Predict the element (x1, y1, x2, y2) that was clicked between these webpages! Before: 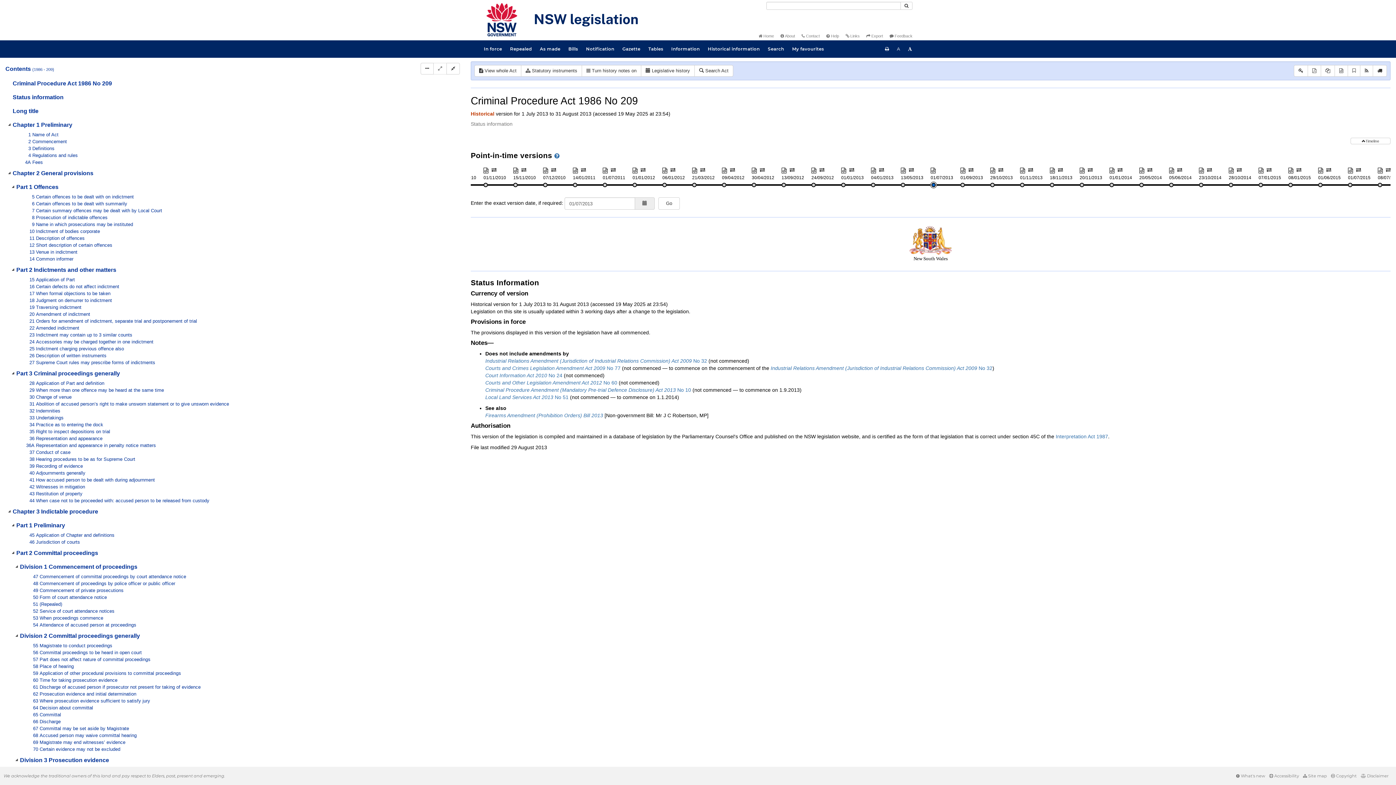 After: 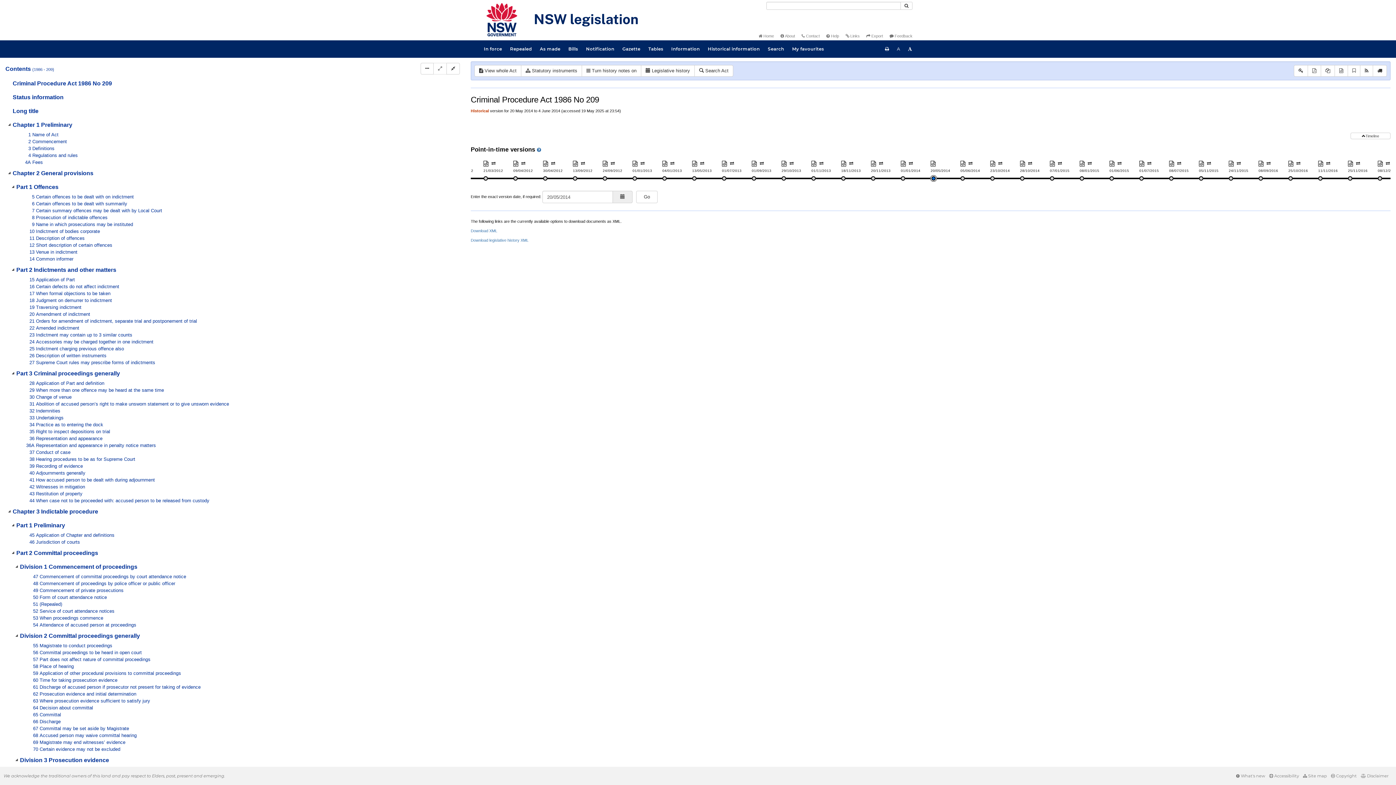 Action: bbox: (1139, 166, 1144, 172)